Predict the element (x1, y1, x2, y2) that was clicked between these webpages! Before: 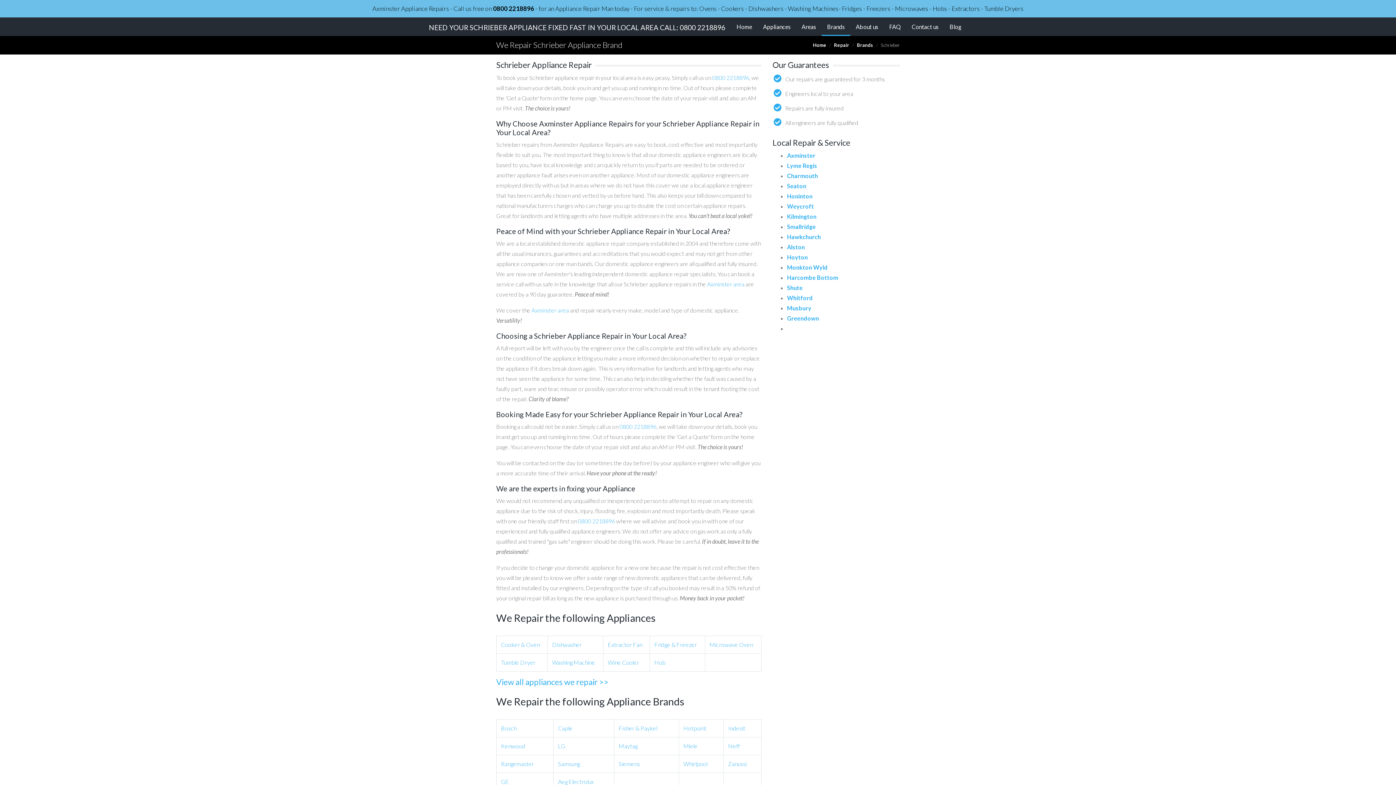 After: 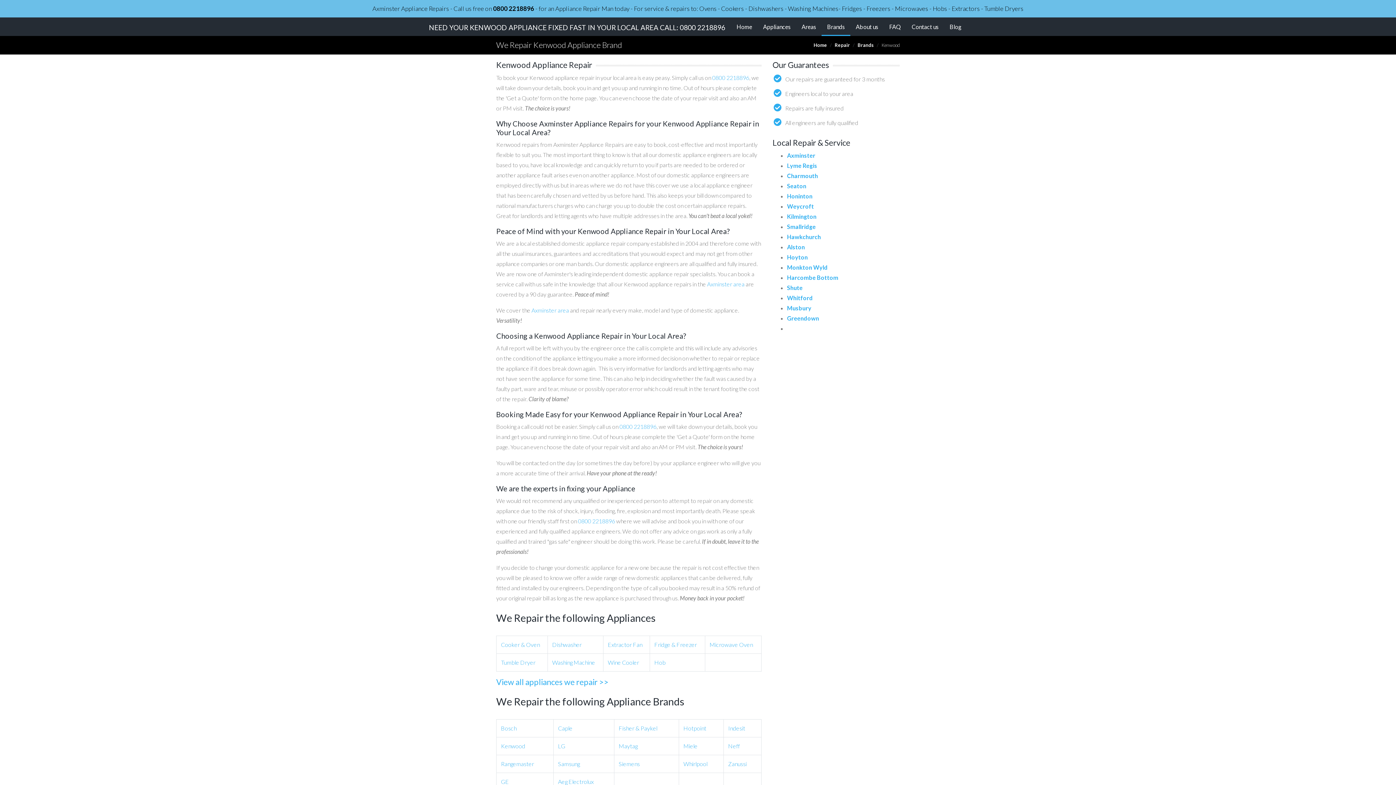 Action: bbox: (501, 742, 525, 749) label: Kenwood